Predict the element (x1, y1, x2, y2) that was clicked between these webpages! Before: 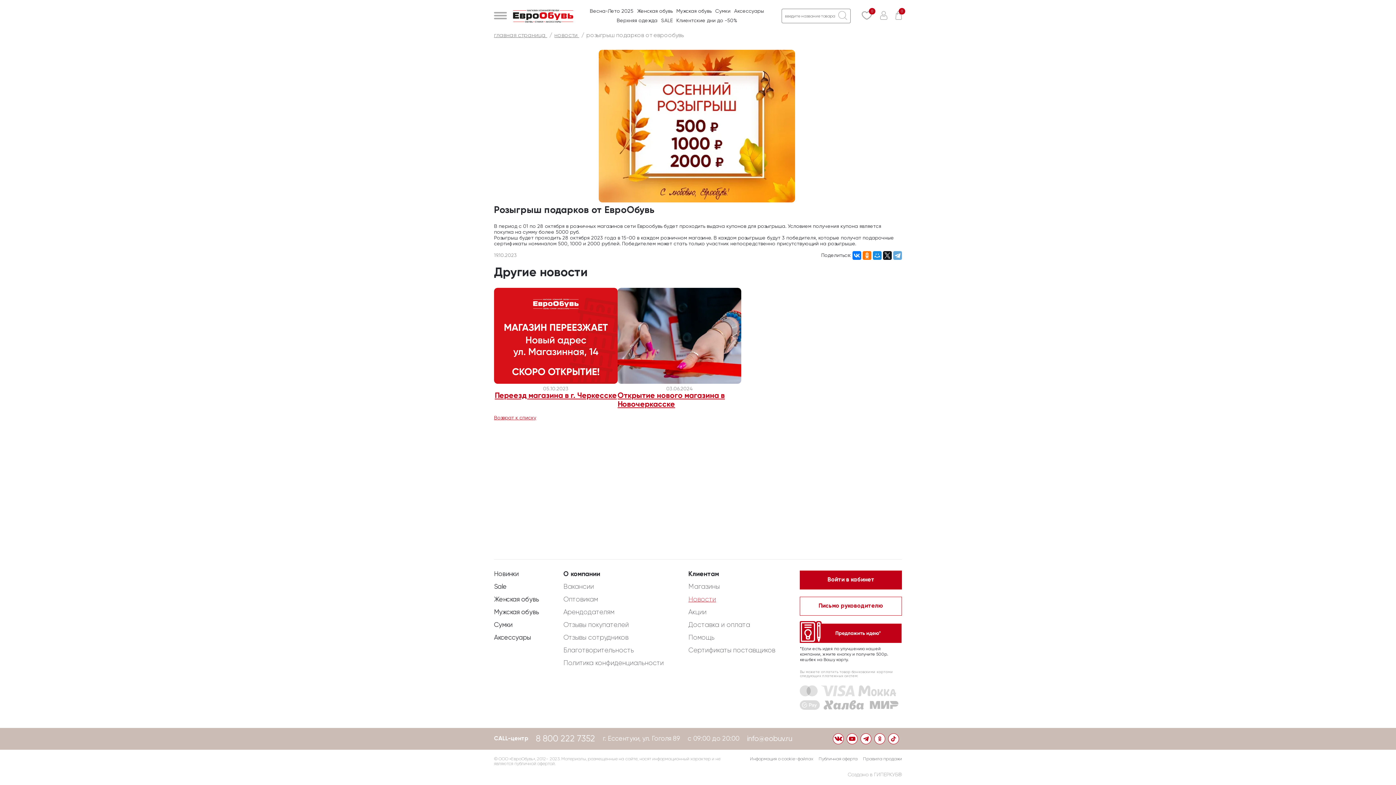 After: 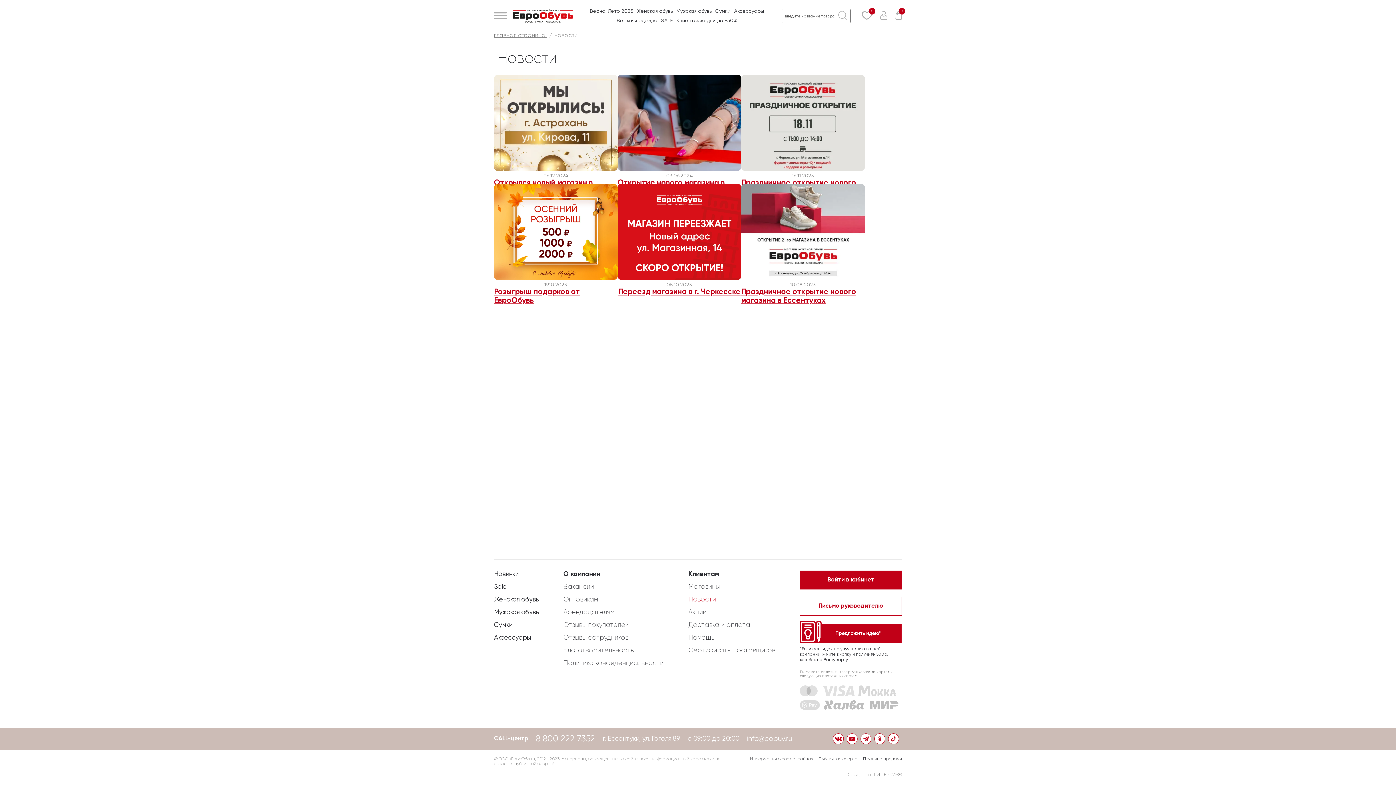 Action: label: Возврат к списку bbox: (494, 415, 536, 420)